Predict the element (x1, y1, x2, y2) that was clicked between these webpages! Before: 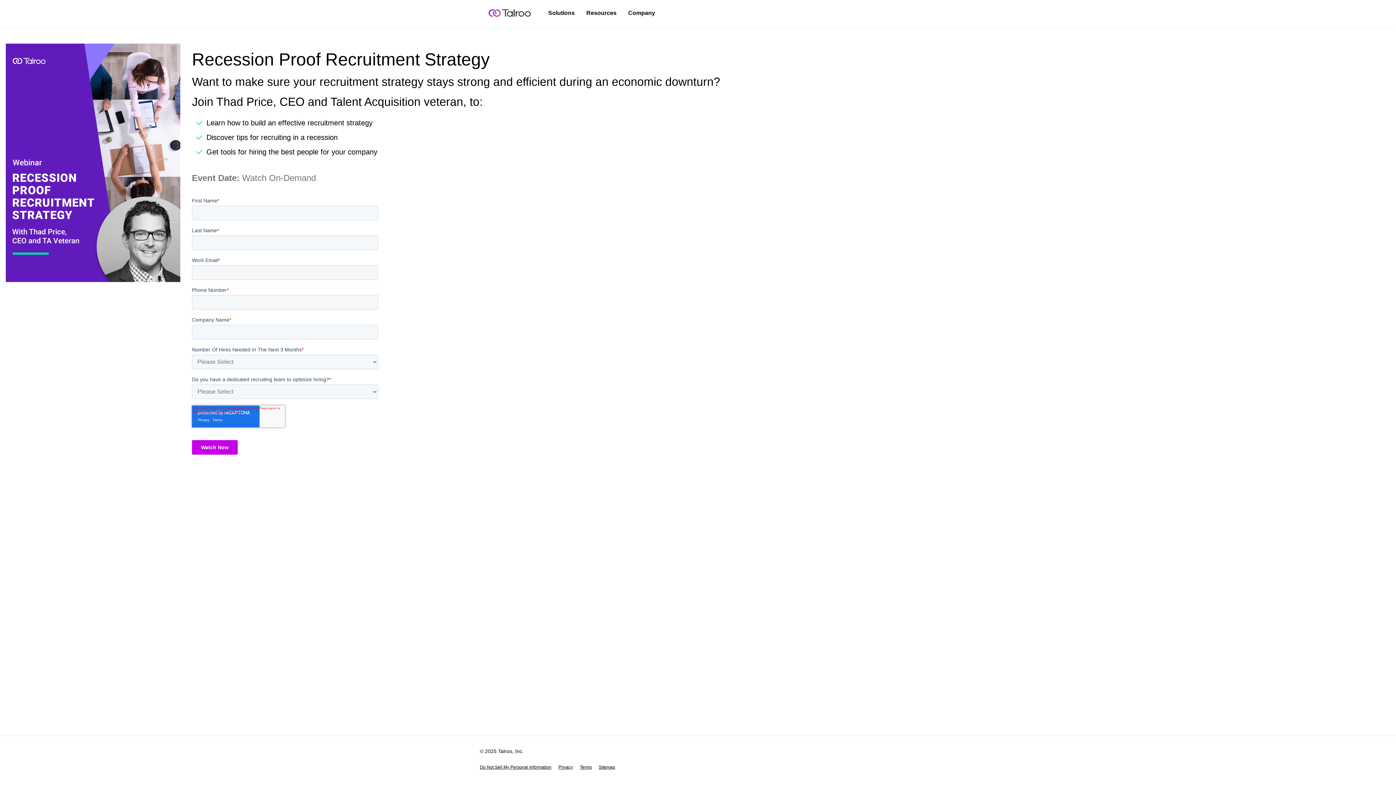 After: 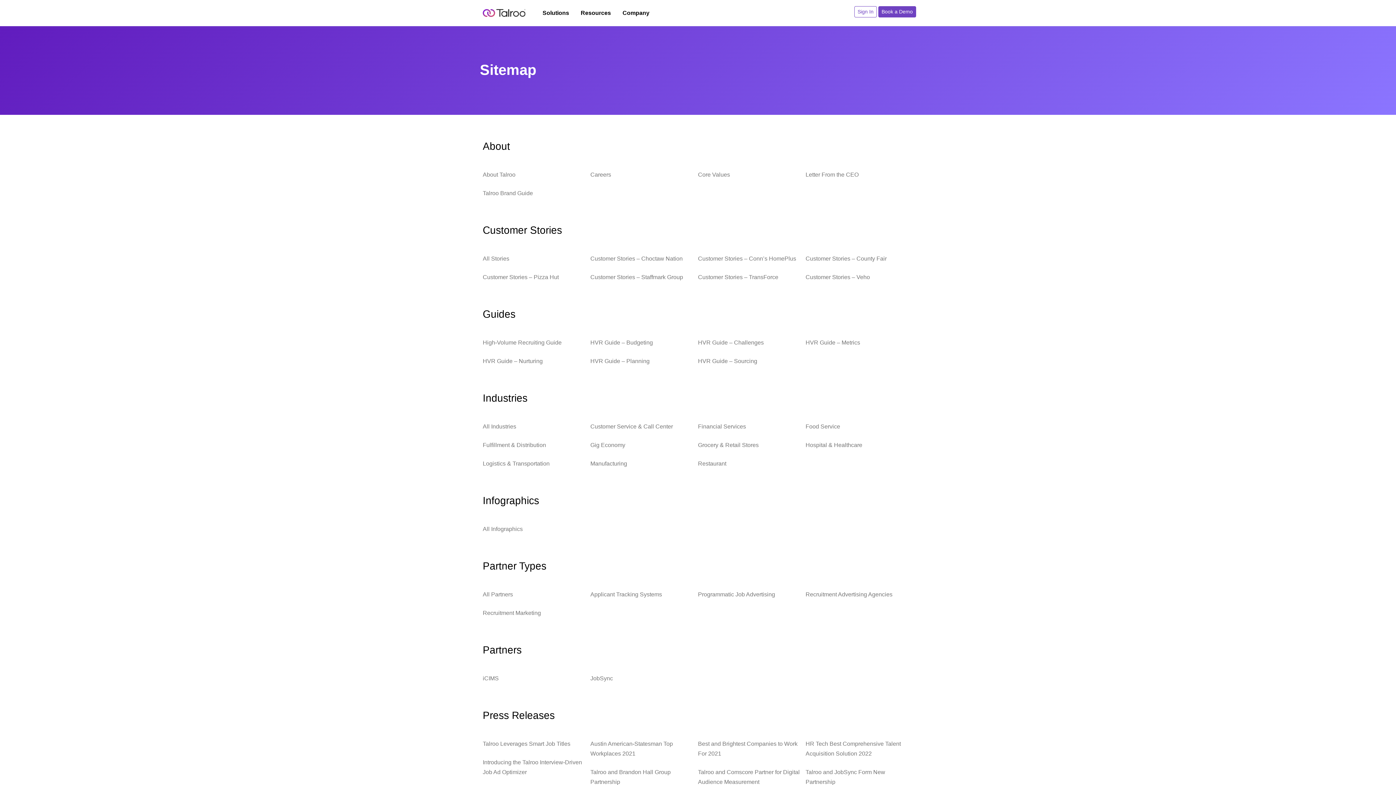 Action: bbox: (598, 765, 615, 770) label: Sitemap